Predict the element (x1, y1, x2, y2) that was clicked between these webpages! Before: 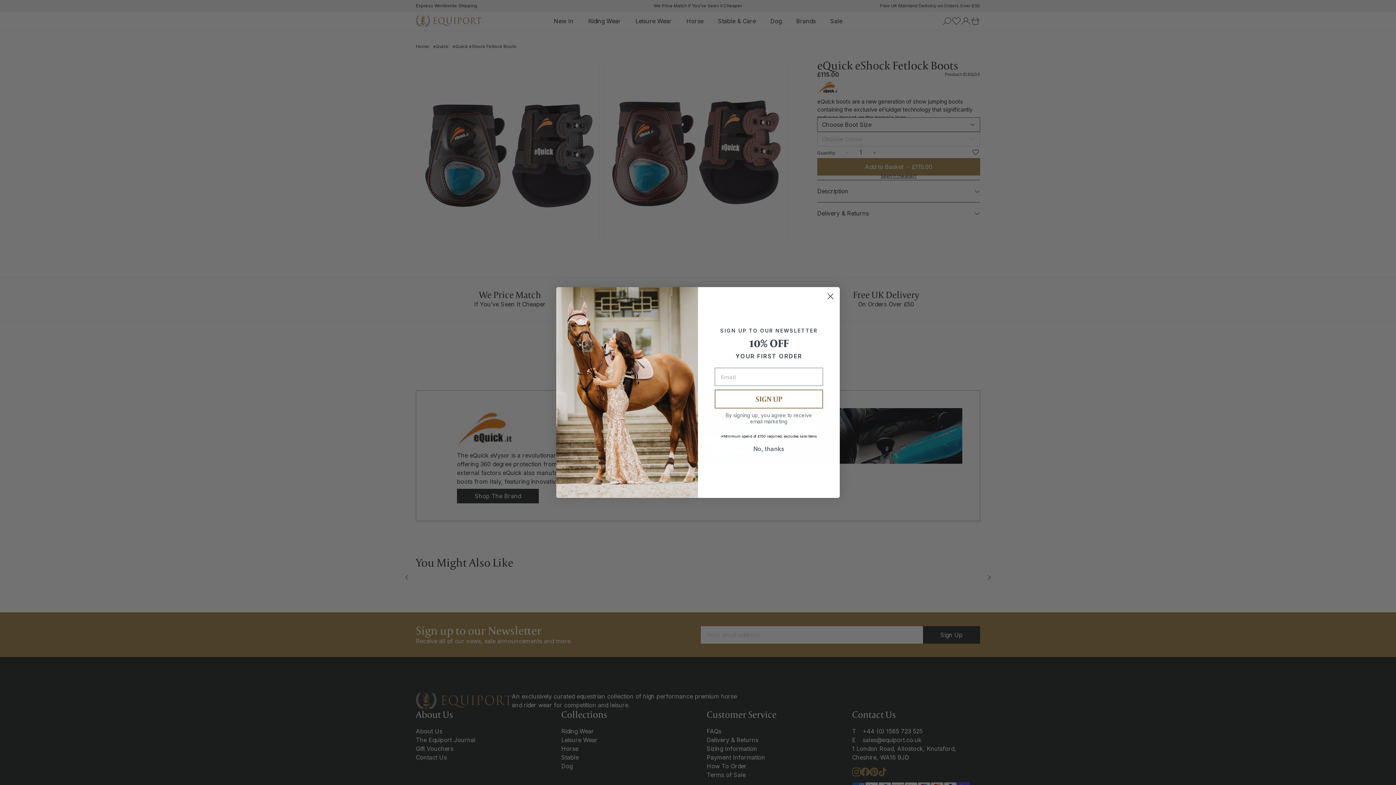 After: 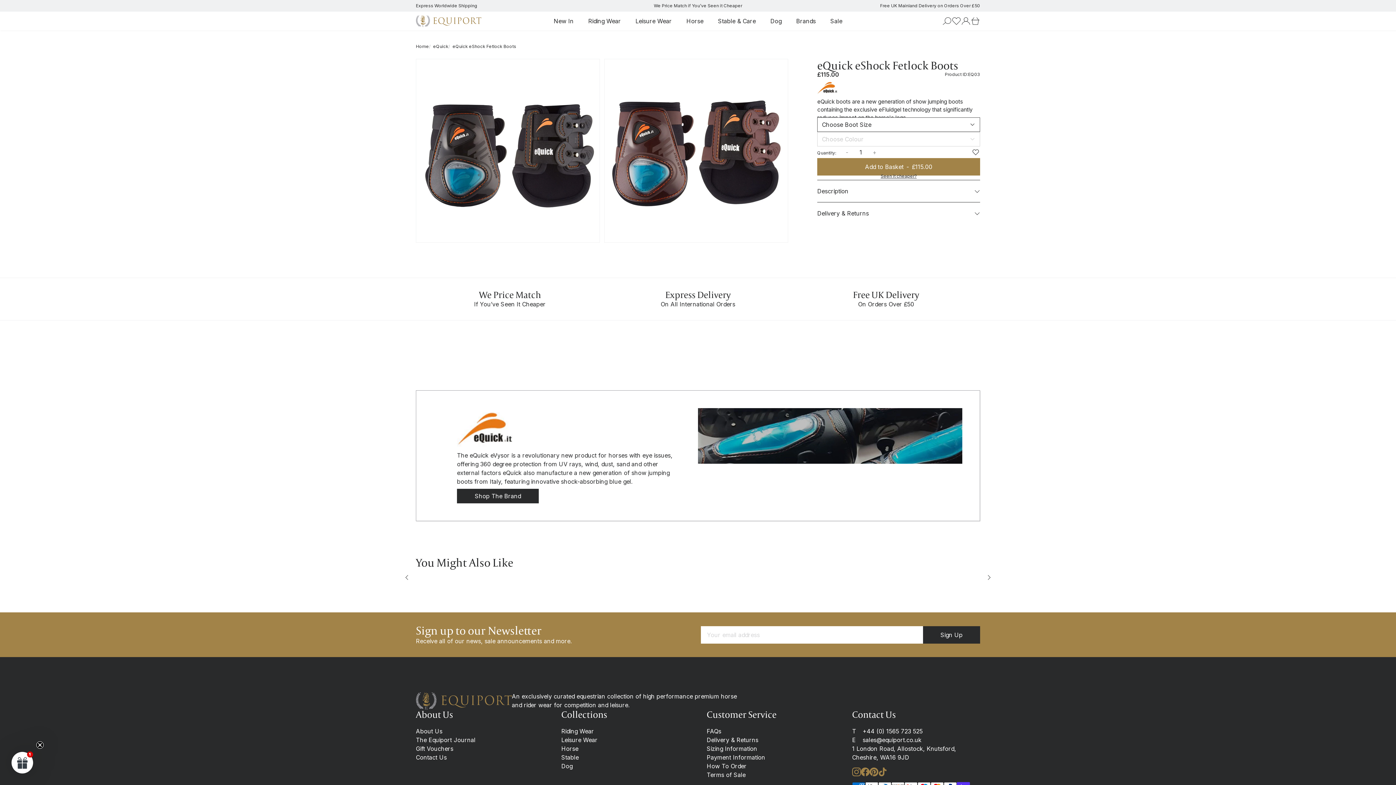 Action: bbox: (824, 290, 837, 302) label: Close dialog